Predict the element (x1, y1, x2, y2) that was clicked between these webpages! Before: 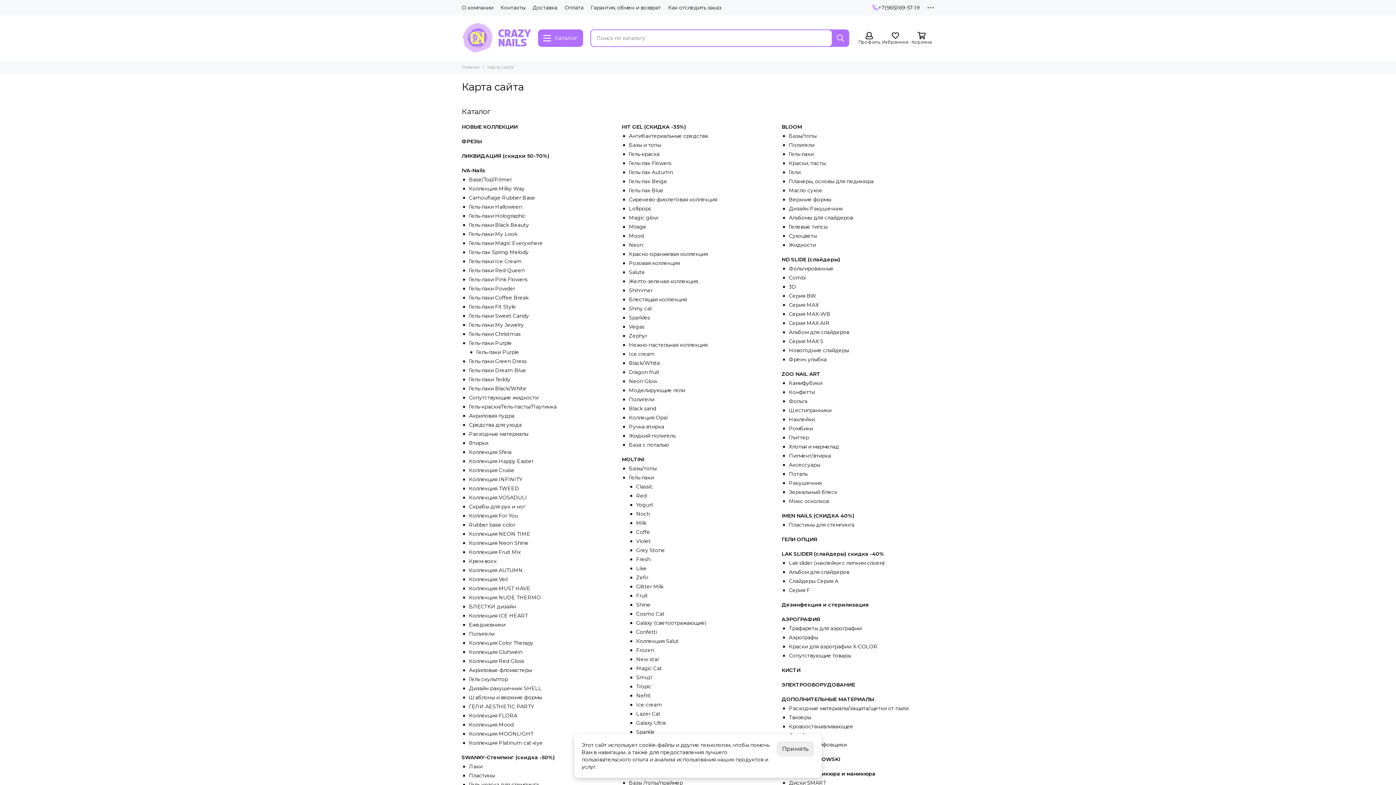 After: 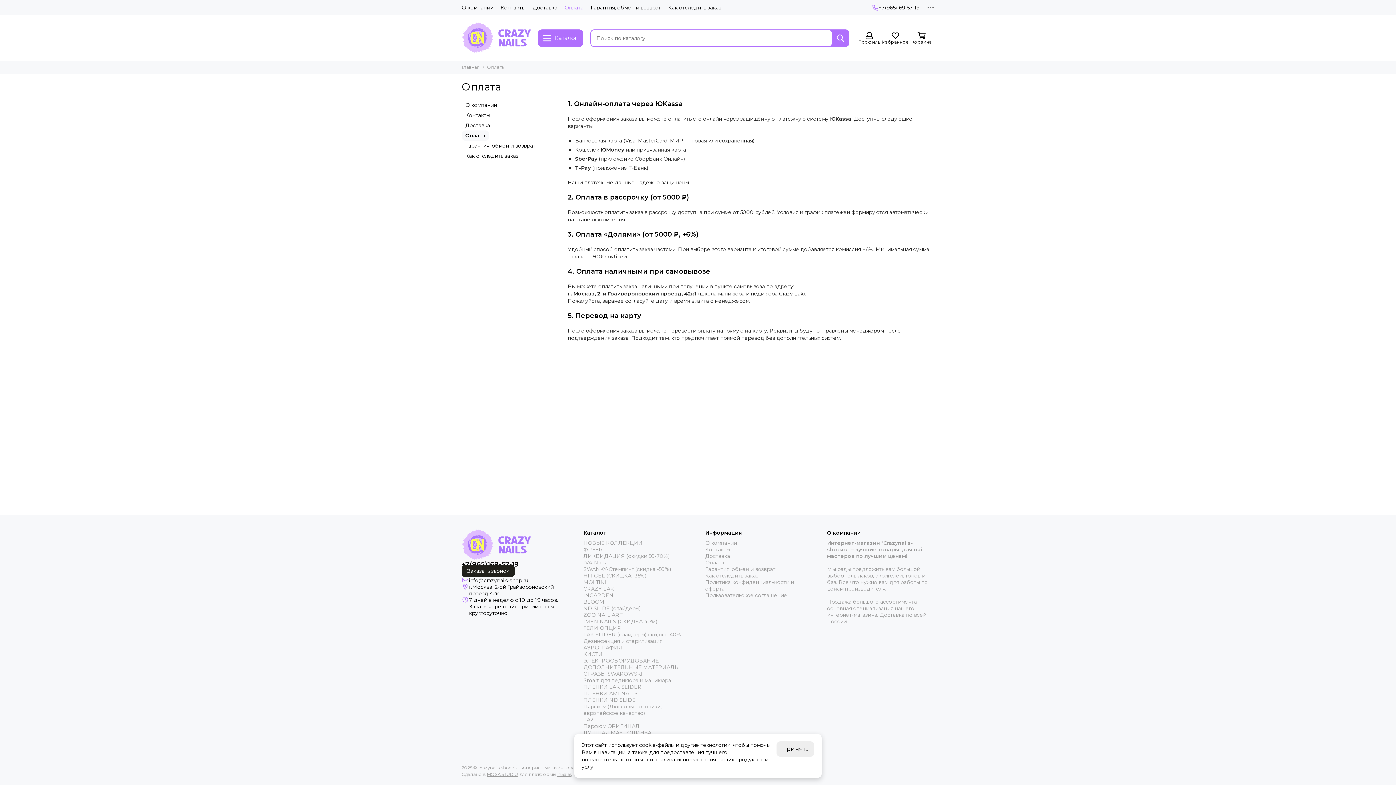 Action: label: Оплата bbox: (564, 4, 583, 11)